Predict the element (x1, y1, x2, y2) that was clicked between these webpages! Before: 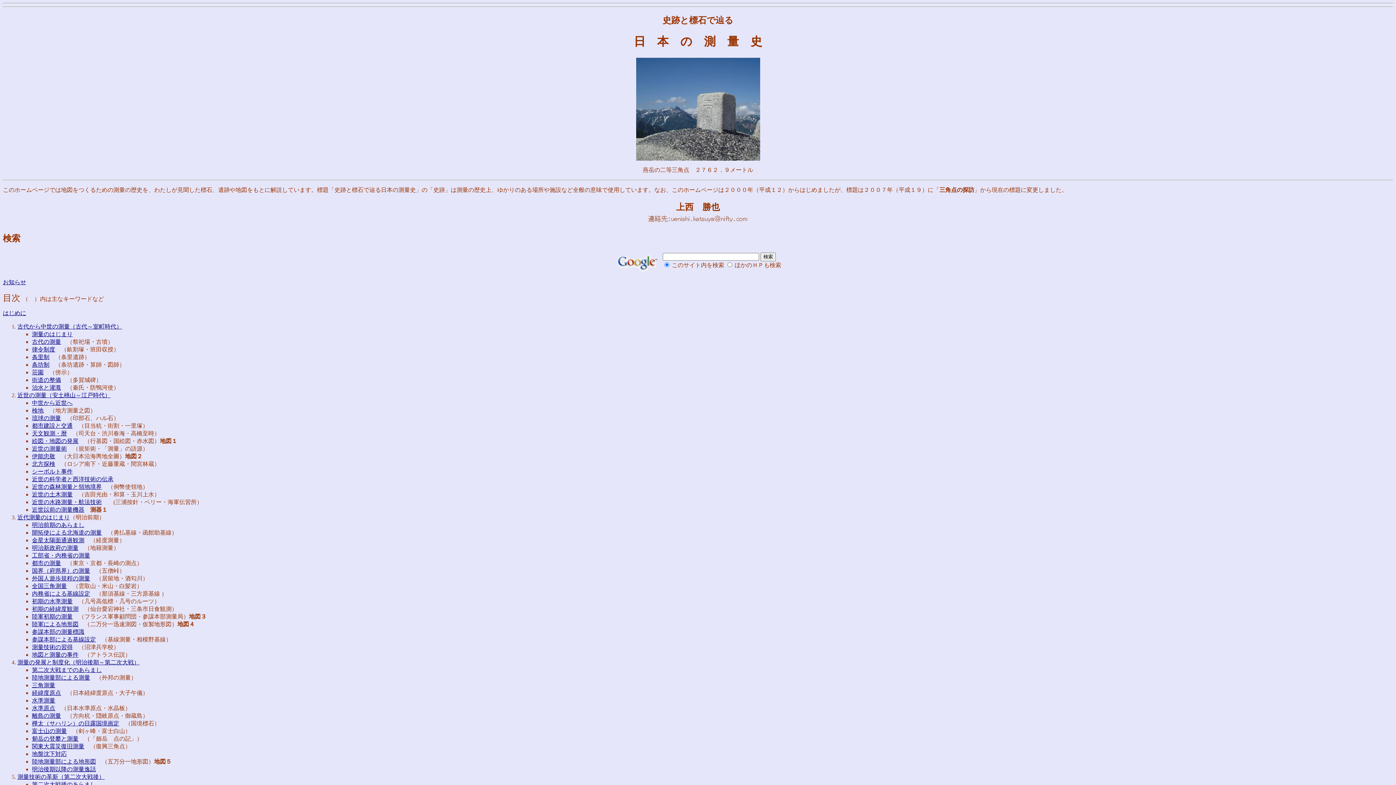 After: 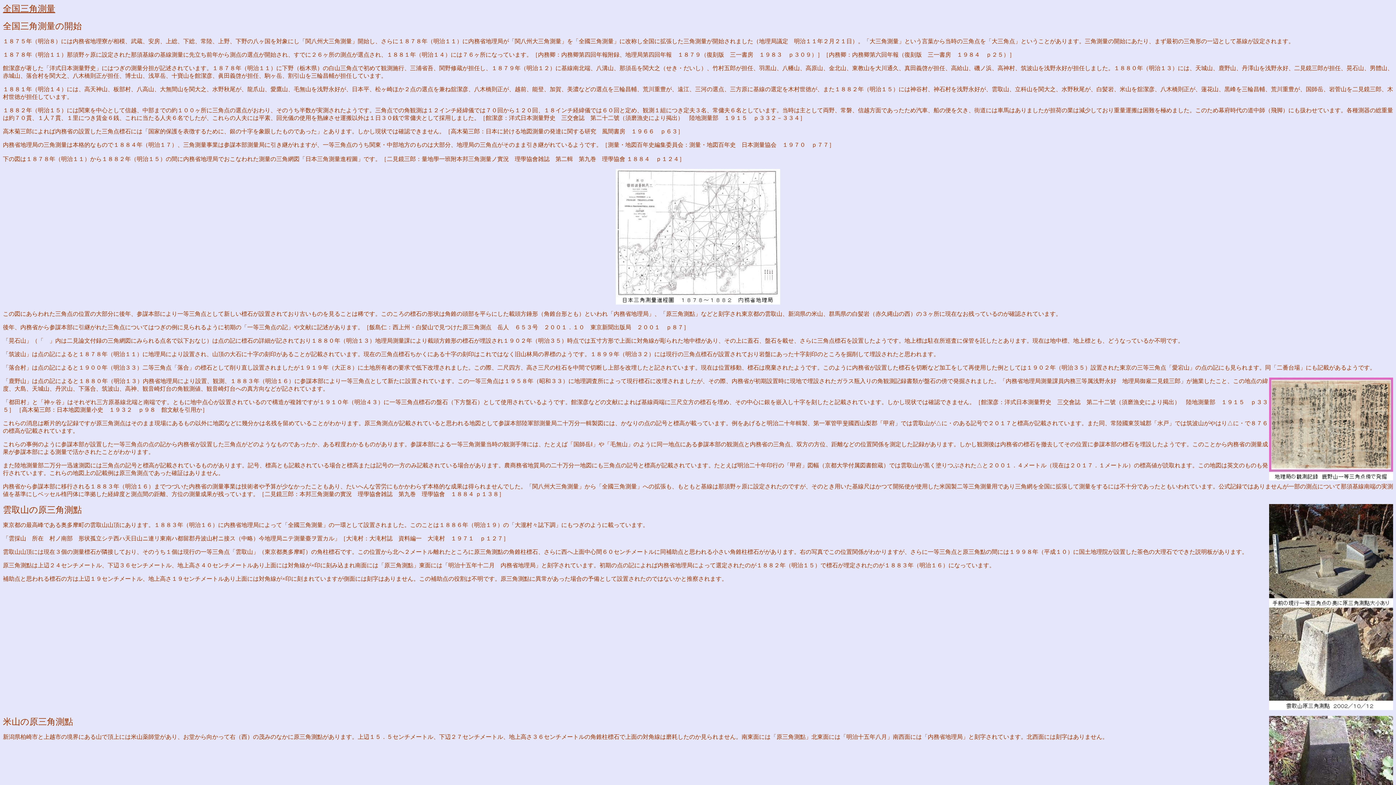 Action: bbox: (32, 583, 66, 589) label: 全国三角測量